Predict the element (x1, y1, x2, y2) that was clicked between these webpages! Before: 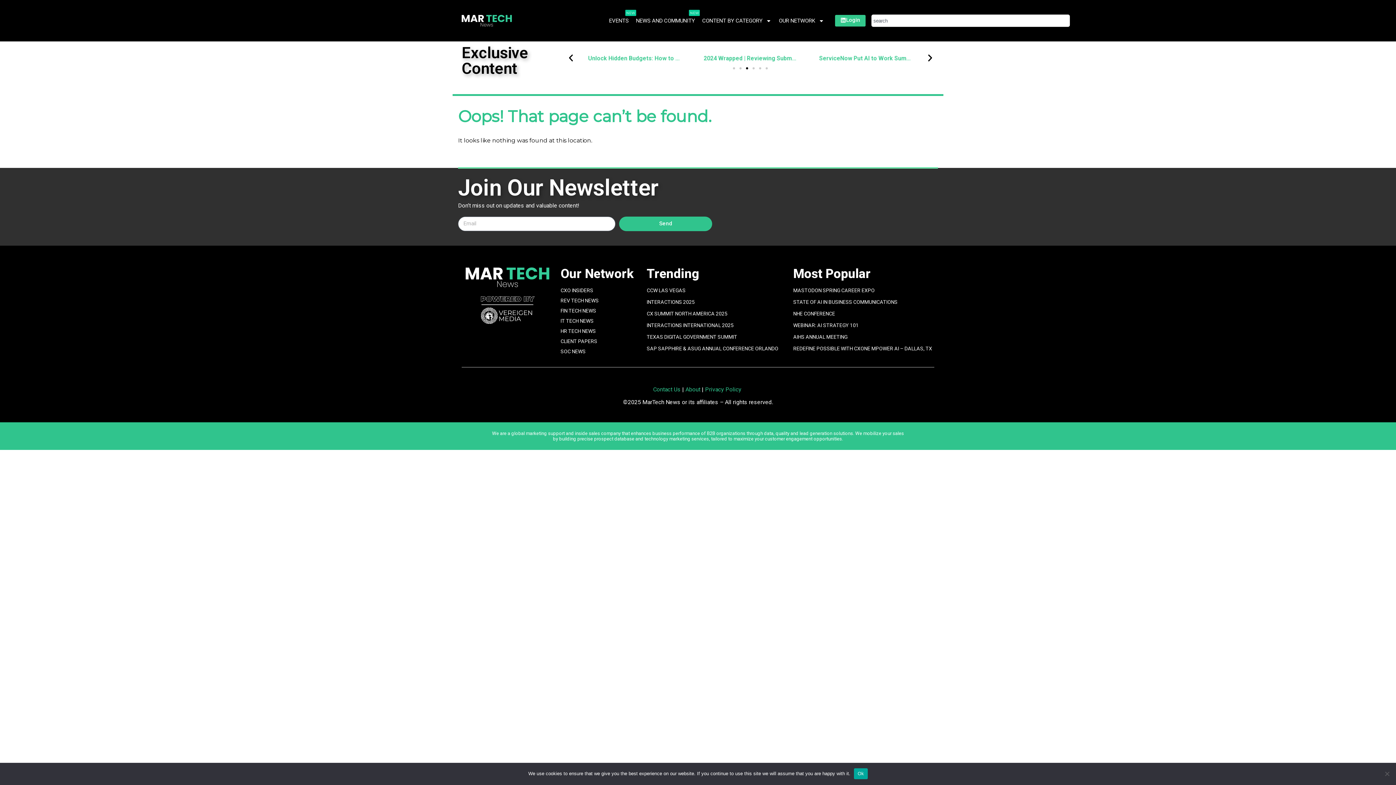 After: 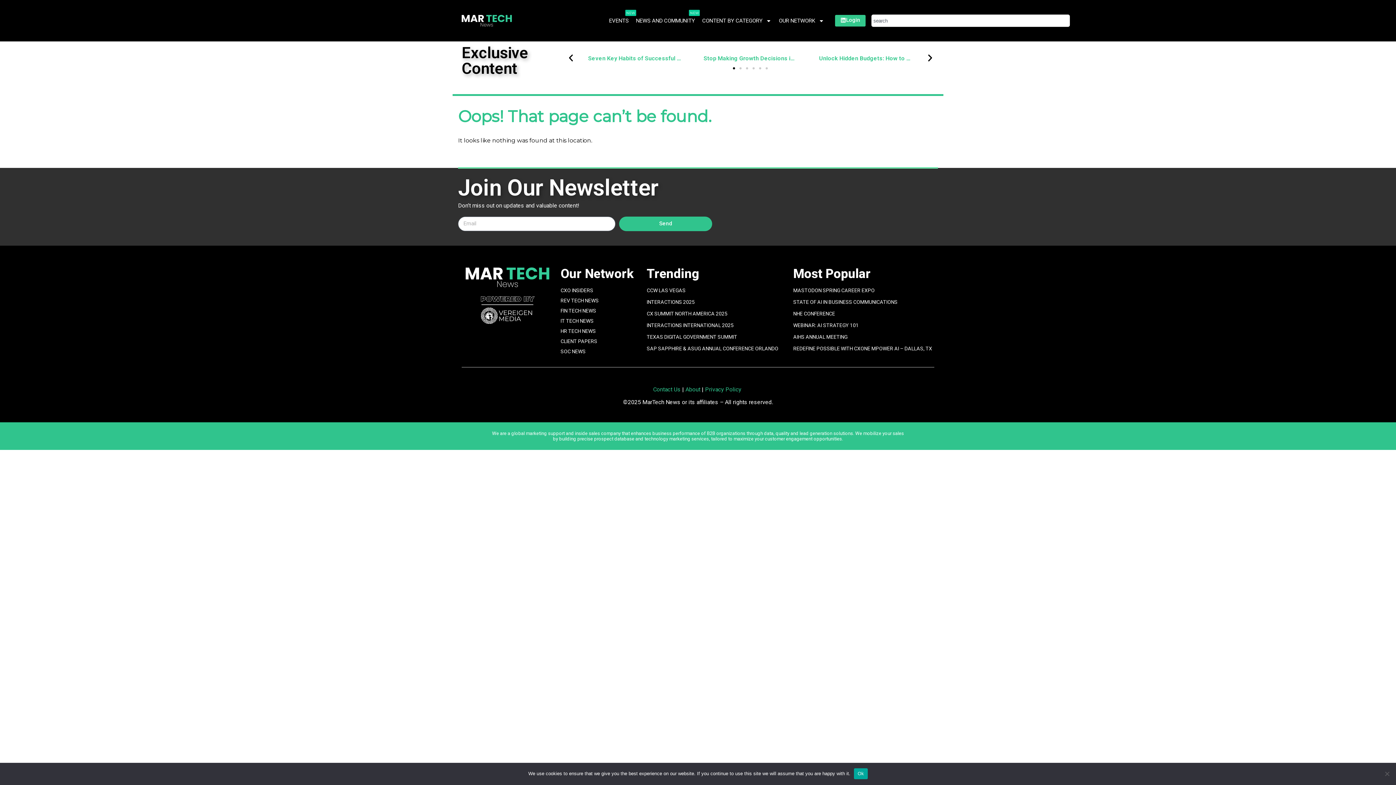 Action: bbox: (560, 297, 636, 303) label: REV TECH NEWS